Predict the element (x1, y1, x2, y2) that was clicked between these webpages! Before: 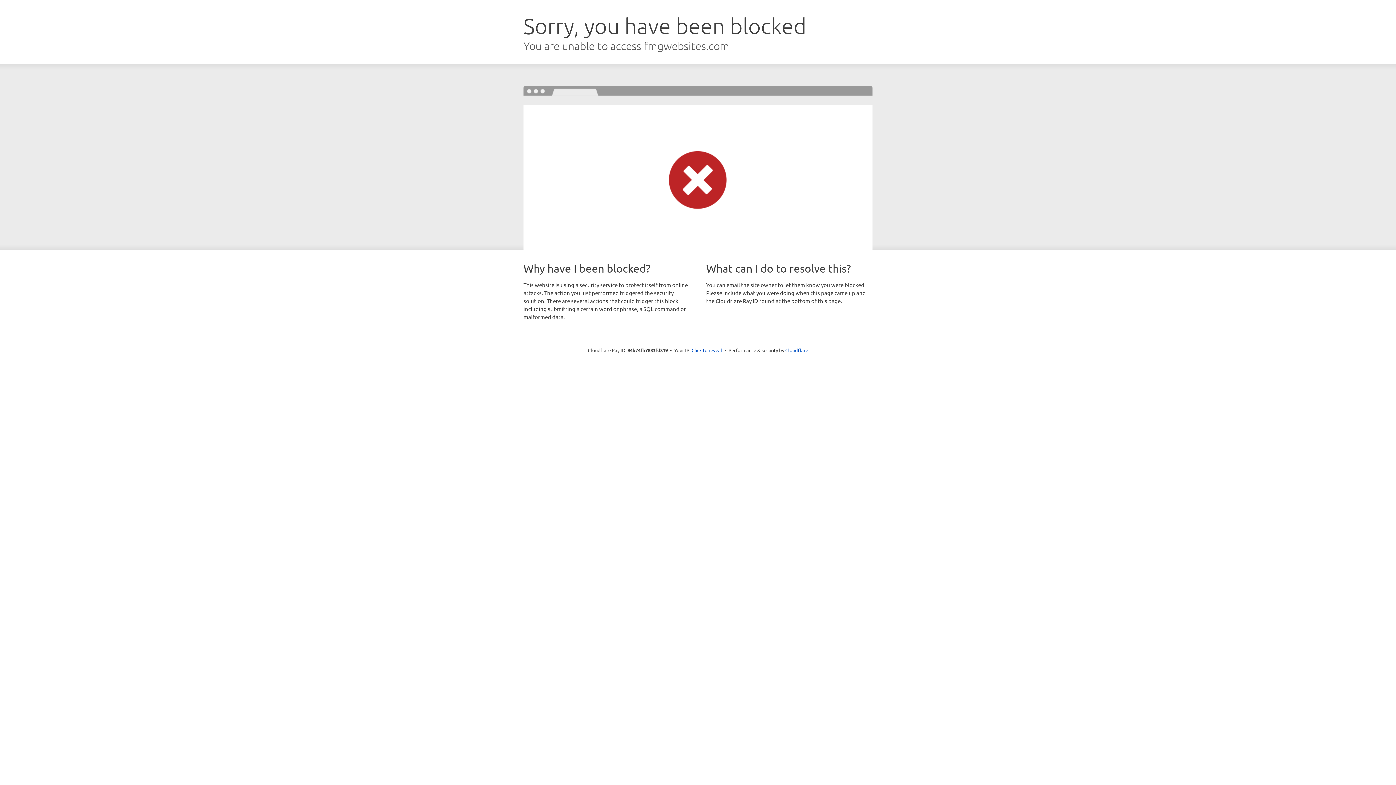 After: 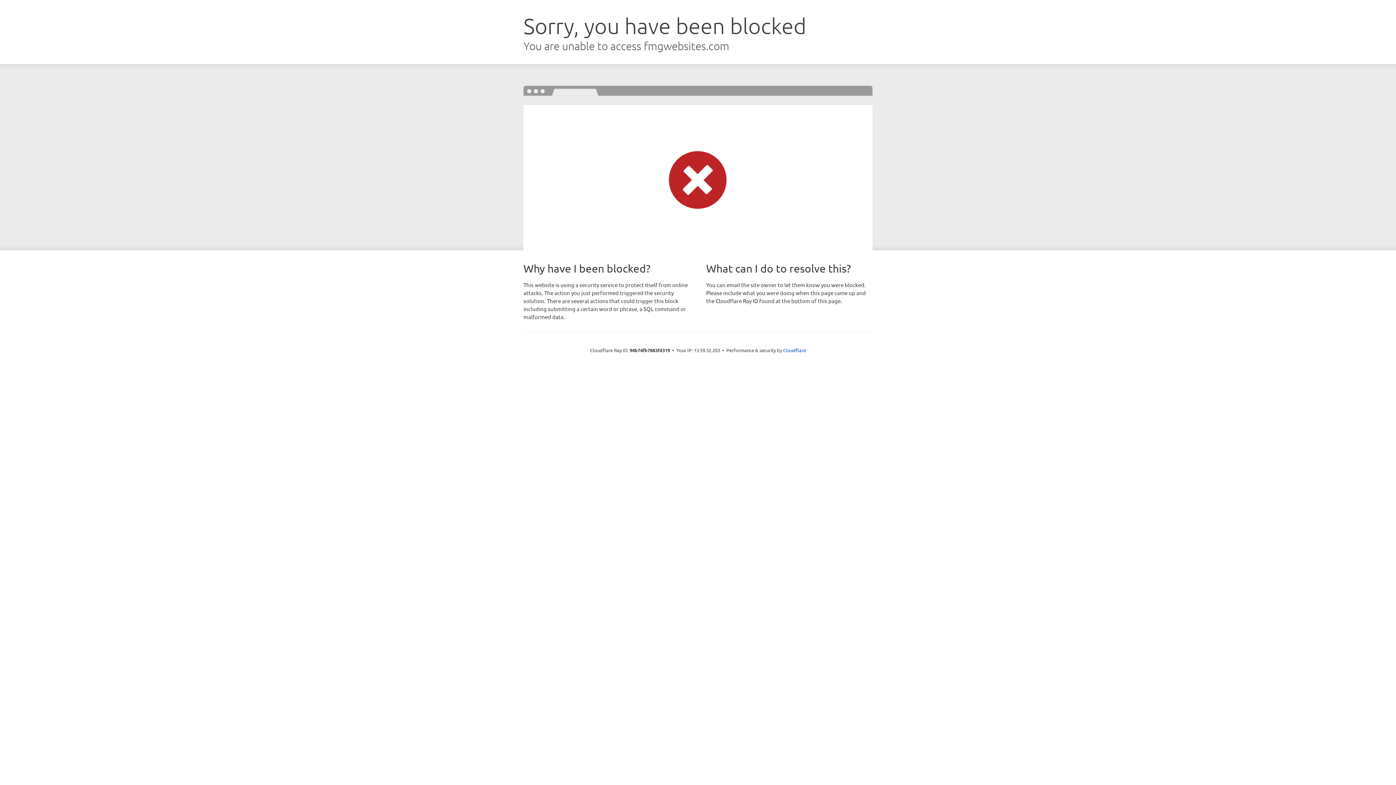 Action: bbox: (691, 346, 722, 353) label: Click to reveal